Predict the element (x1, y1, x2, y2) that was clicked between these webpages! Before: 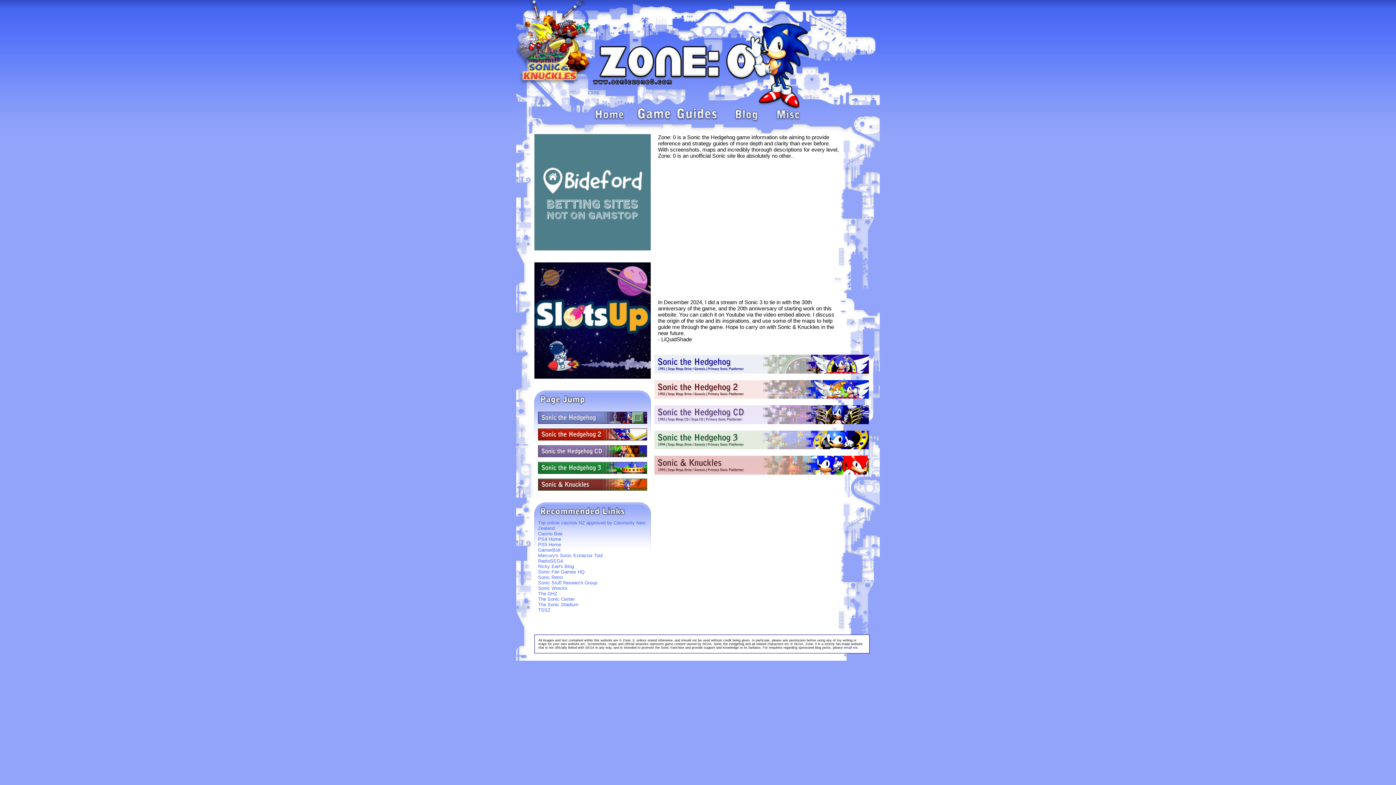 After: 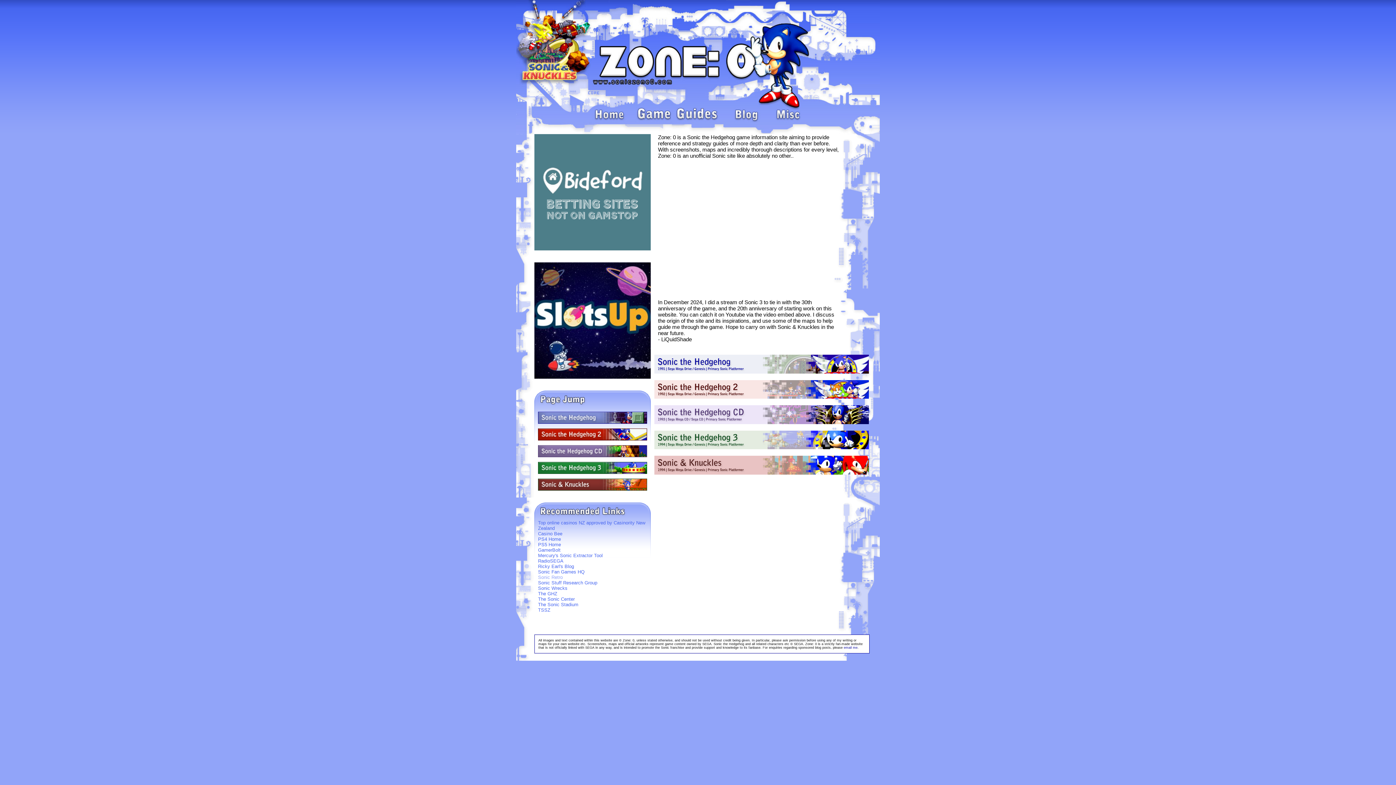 Action: bbox: (538, 574, 562, 580) label: Sonic Retro